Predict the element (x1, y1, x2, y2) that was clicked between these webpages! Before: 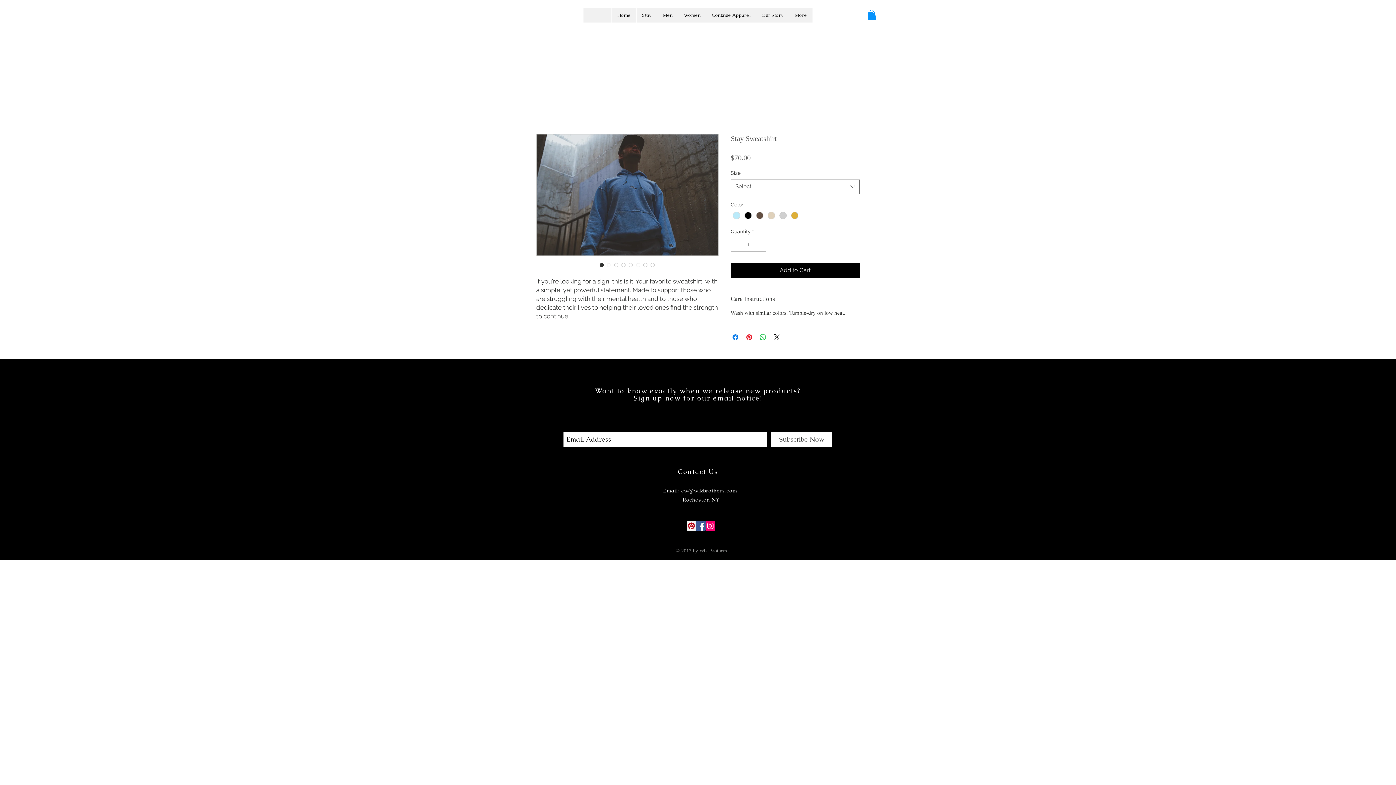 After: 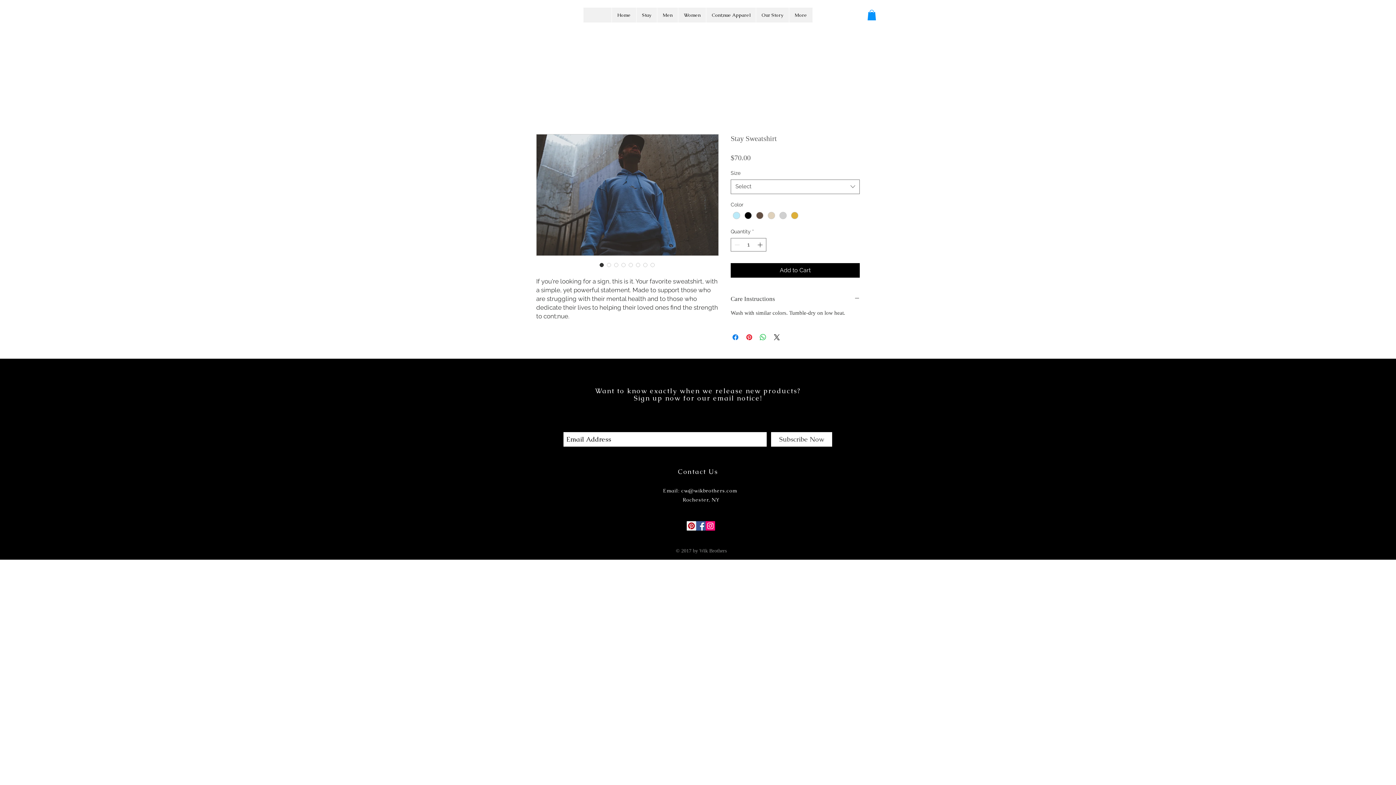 Action: bbox: (867, 9, 876, 20)